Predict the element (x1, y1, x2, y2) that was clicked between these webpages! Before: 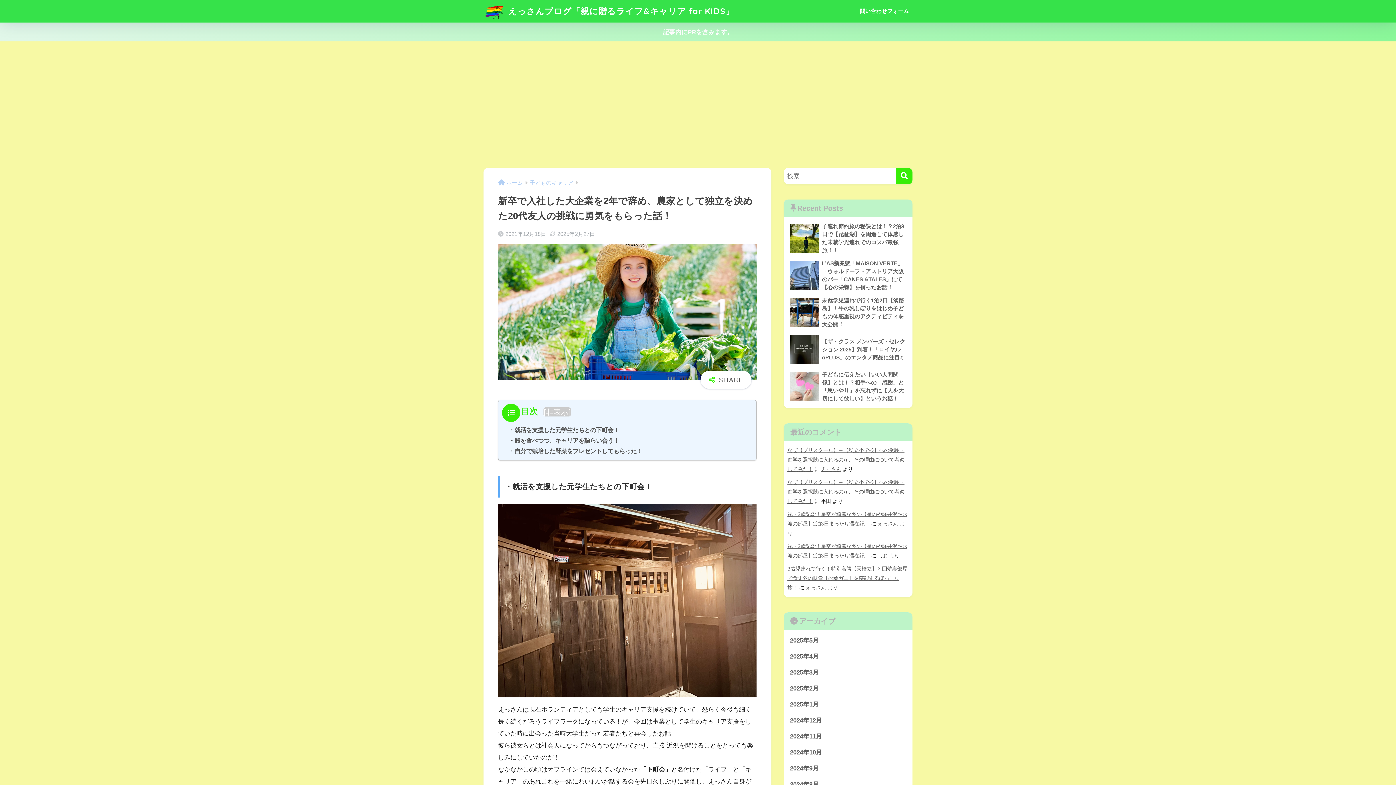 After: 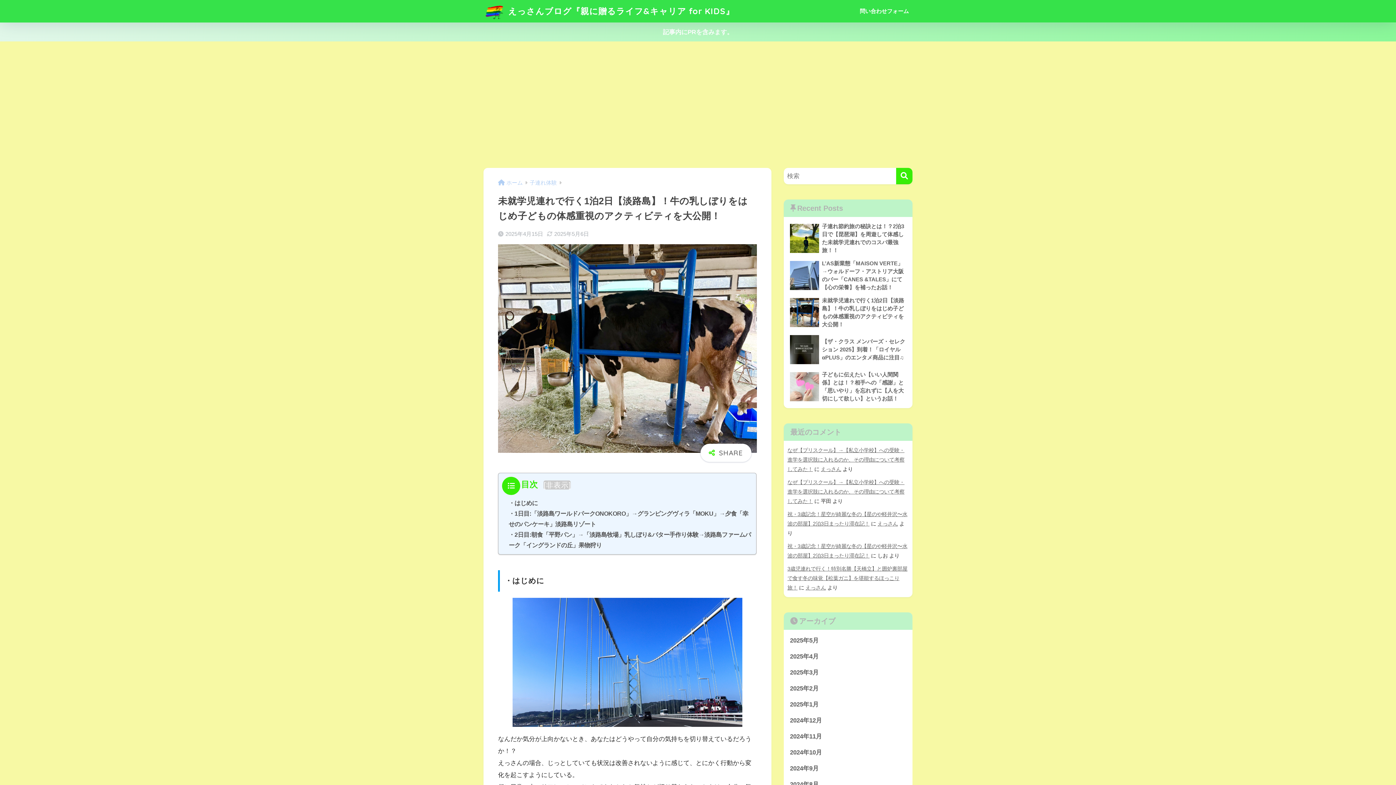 Action: bbox: (787, 294, 909, 331) label: 	未就学児連れで行く1泊2日【淡路島】！牛の乳しぼりをはじめ子どもの体感重視のアクティビティを大公開！